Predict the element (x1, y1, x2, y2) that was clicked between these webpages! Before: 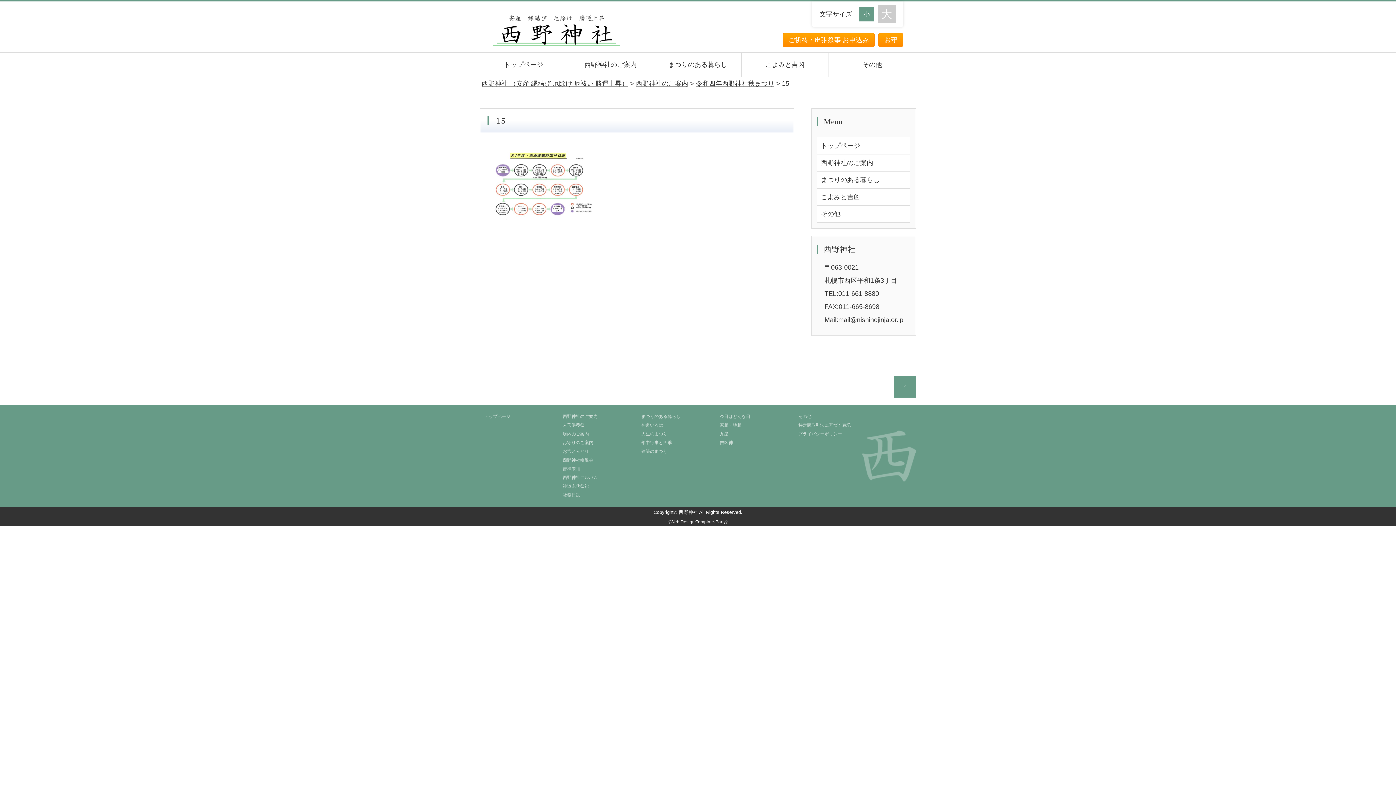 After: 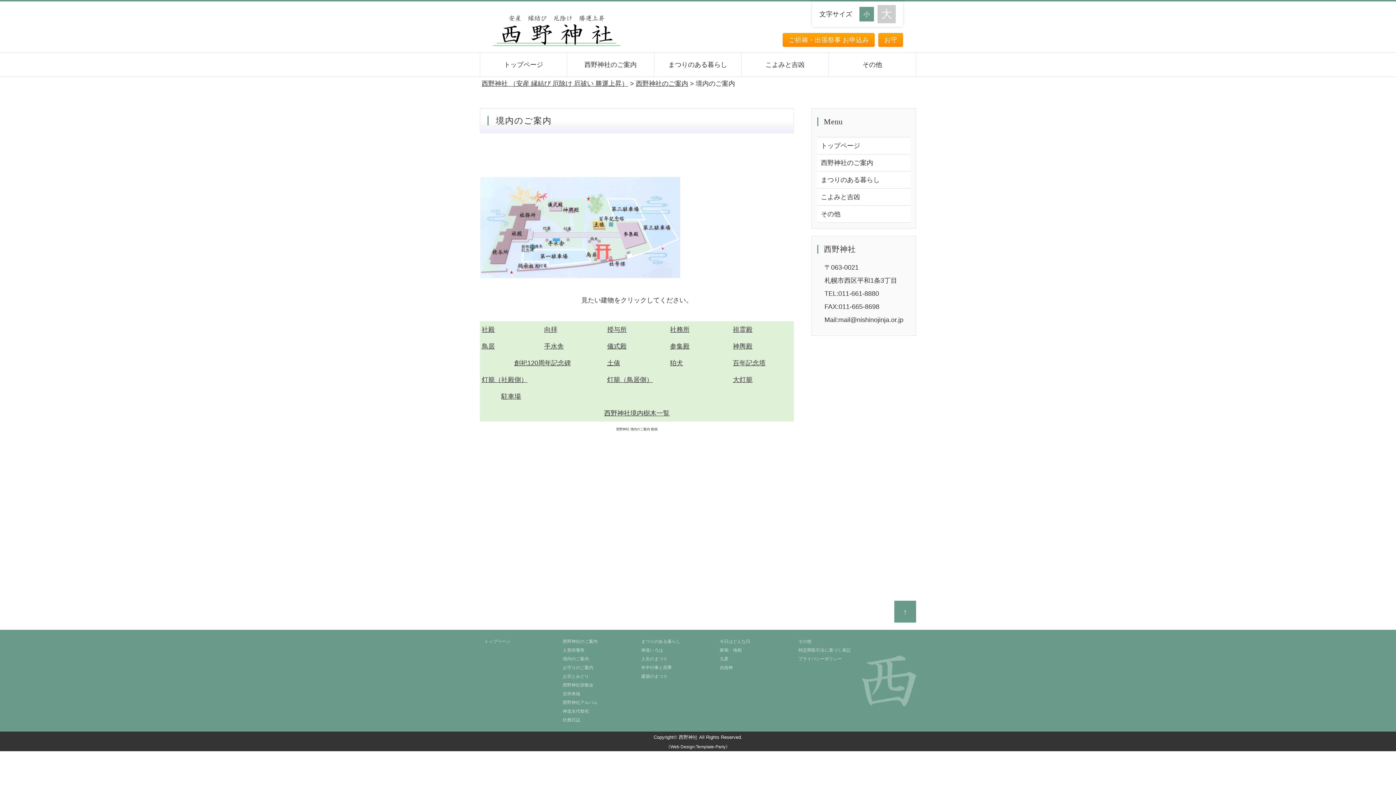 Action: bbox: (562, 431, 589, 436) label: 境内のご案内